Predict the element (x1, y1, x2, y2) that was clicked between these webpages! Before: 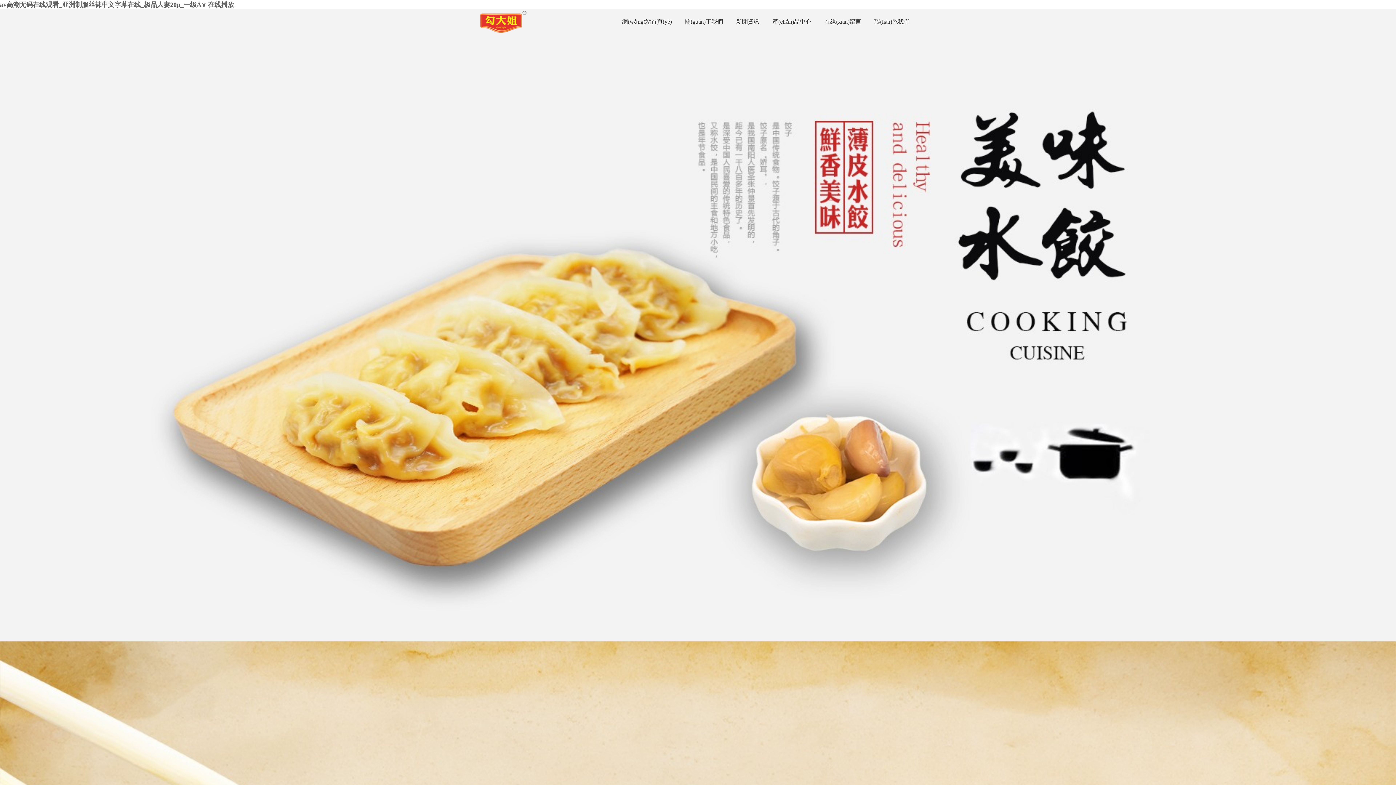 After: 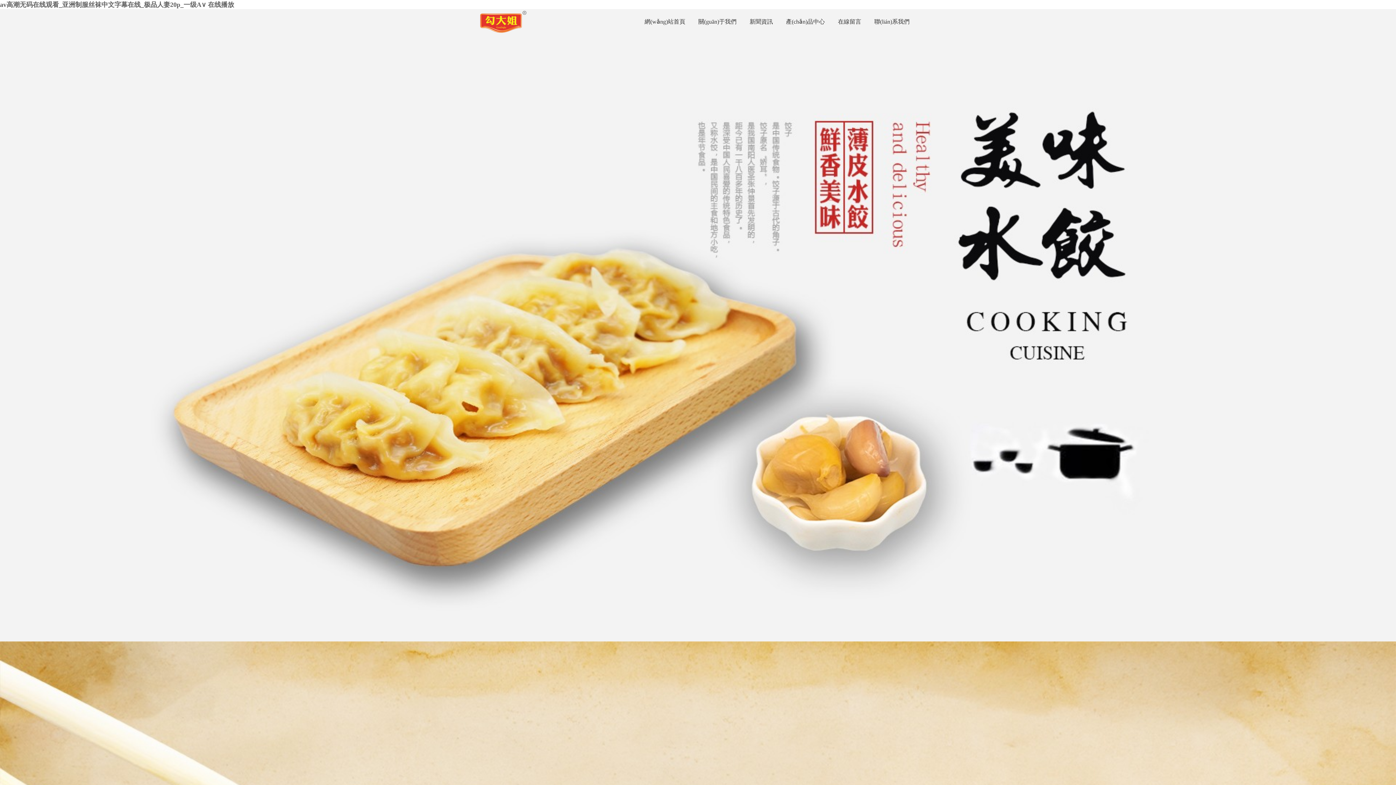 Action: bbox: (868, 9, 916, 34) label: 聯(lián)系我們